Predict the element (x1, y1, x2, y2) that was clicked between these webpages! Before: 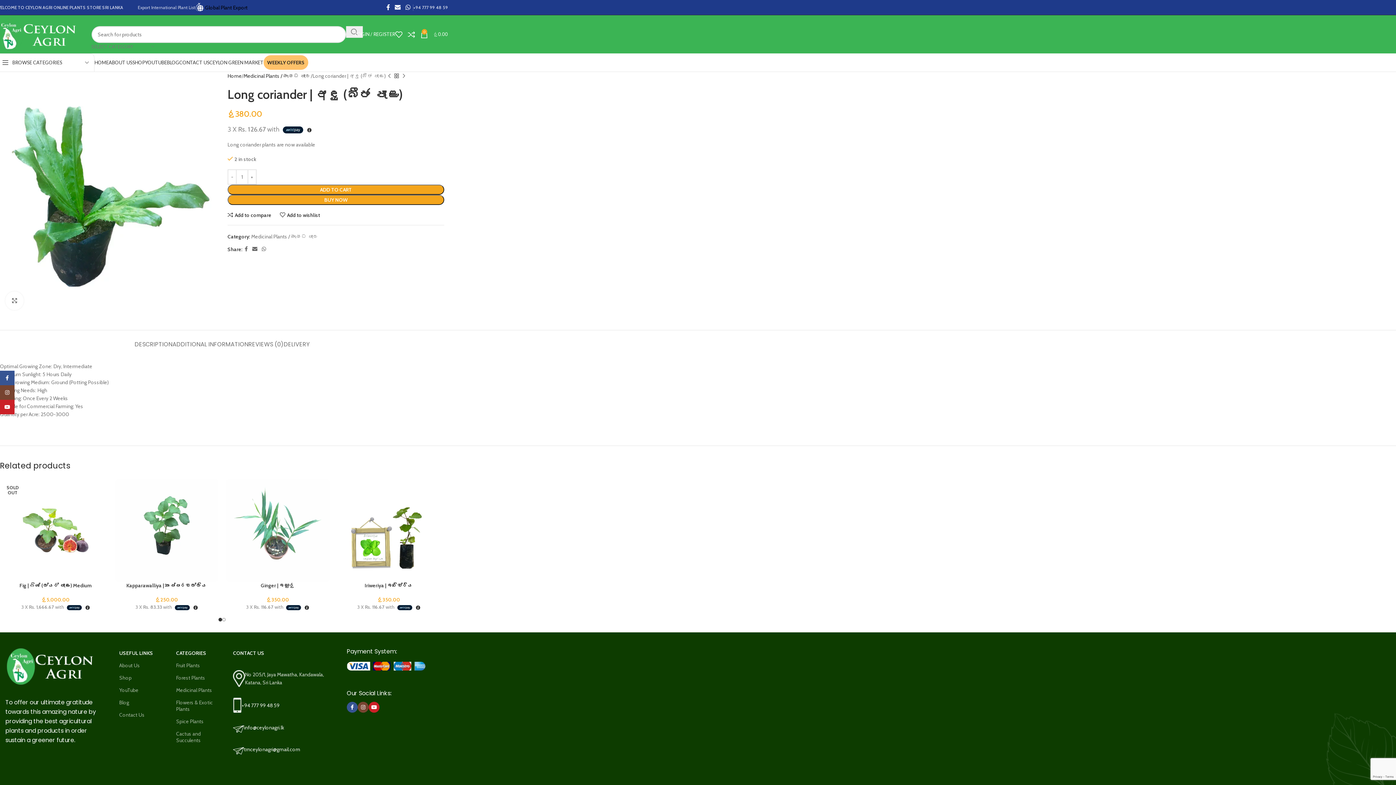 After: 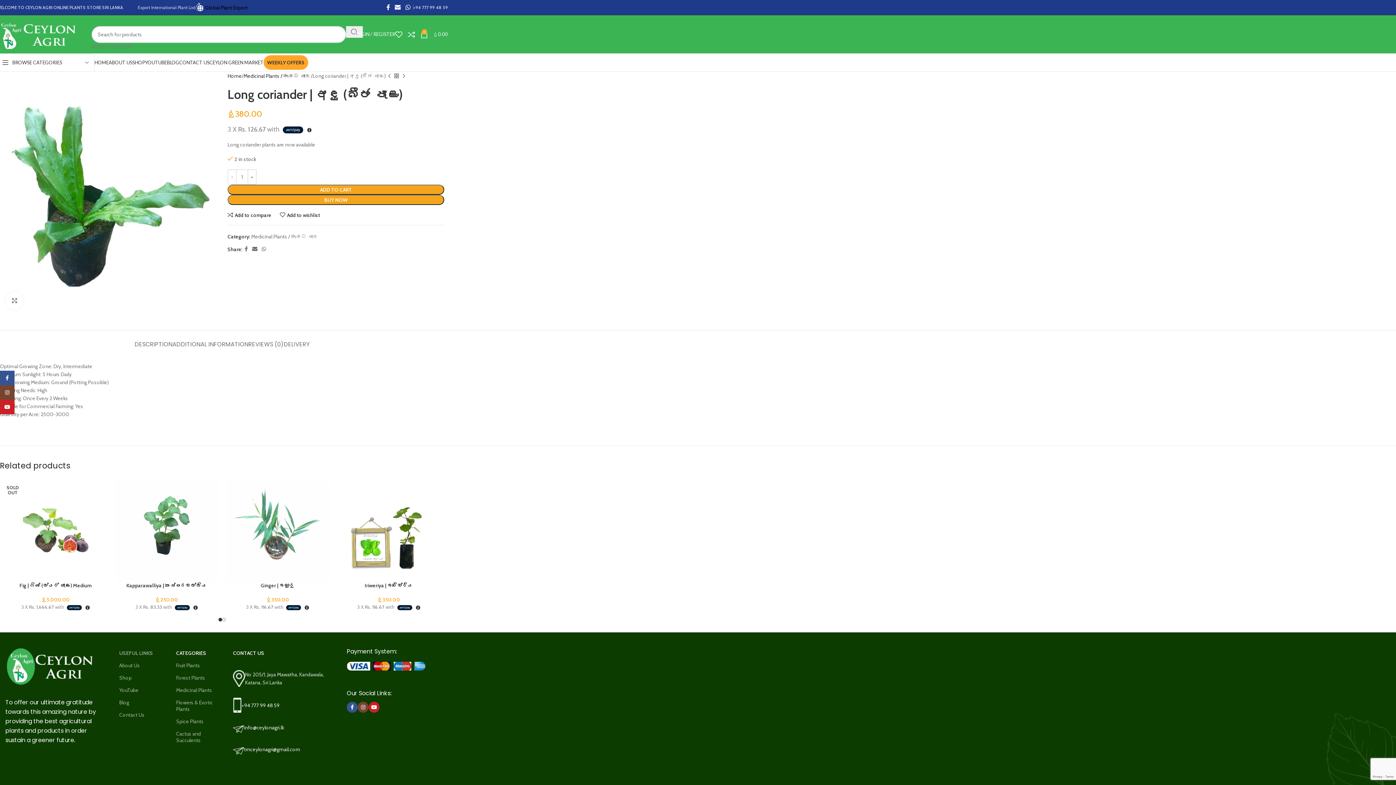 Action: bbox: (119, 647, 165, 659) label: USEFUL LINKS